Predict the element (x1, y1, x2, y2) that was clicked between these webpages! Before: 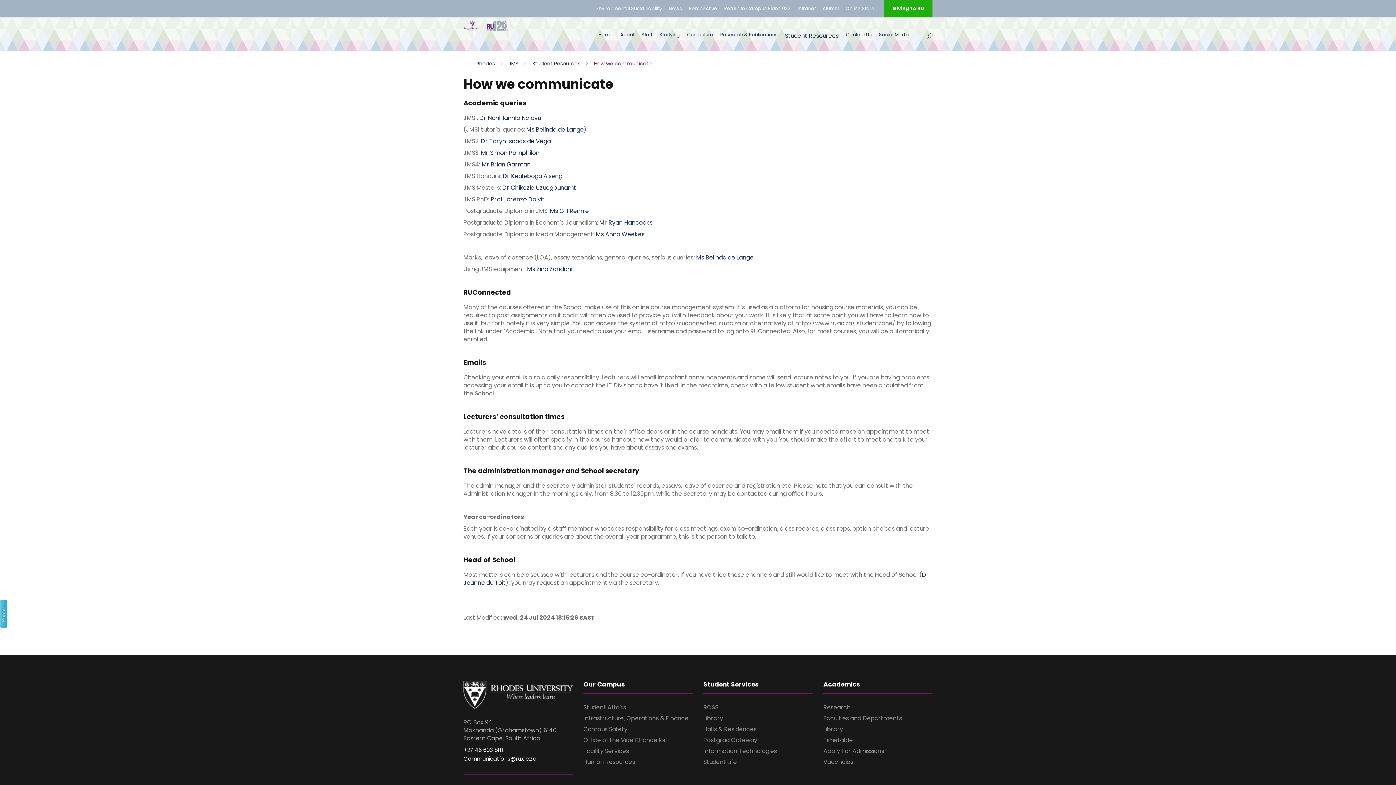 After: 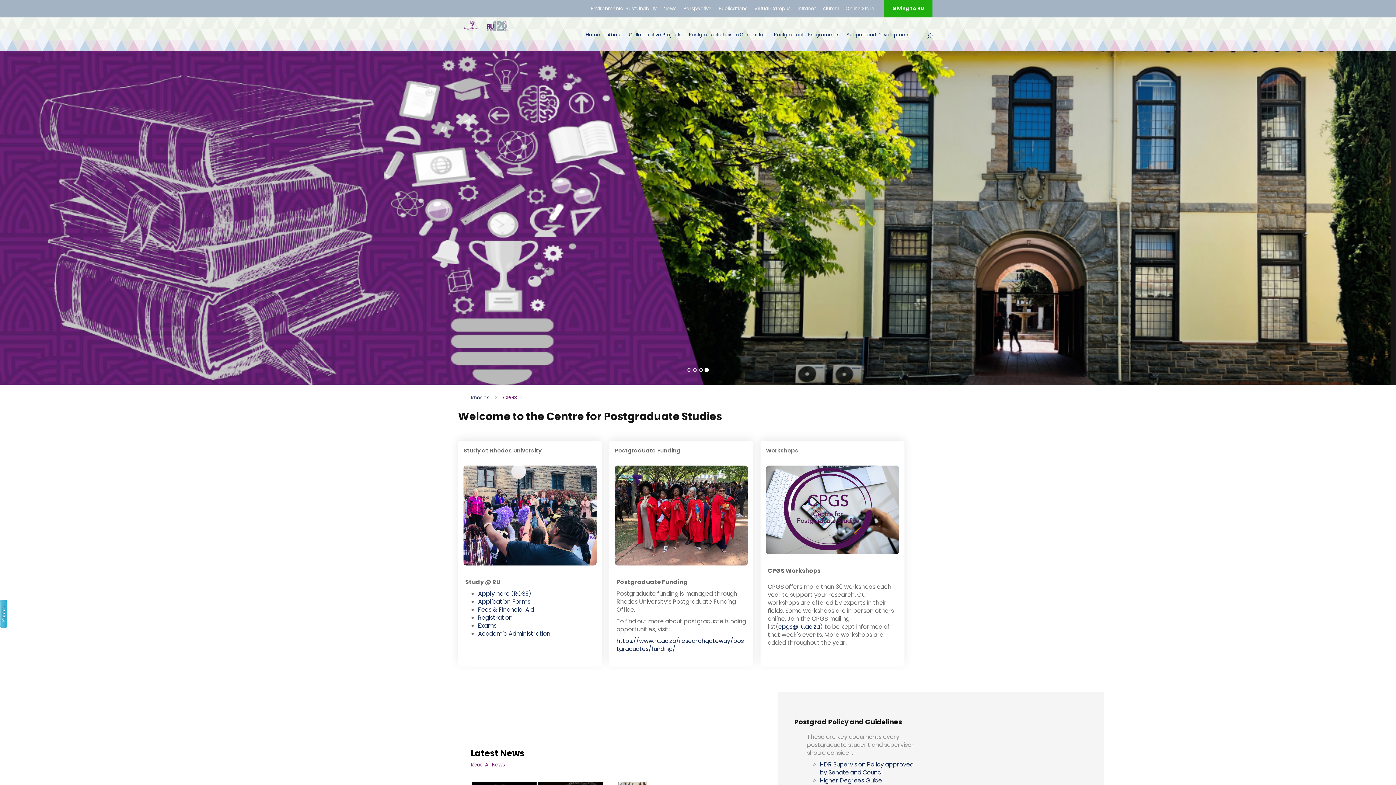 Action: bbox: (703, 736, 757, 744) label: Postgrad Gateway